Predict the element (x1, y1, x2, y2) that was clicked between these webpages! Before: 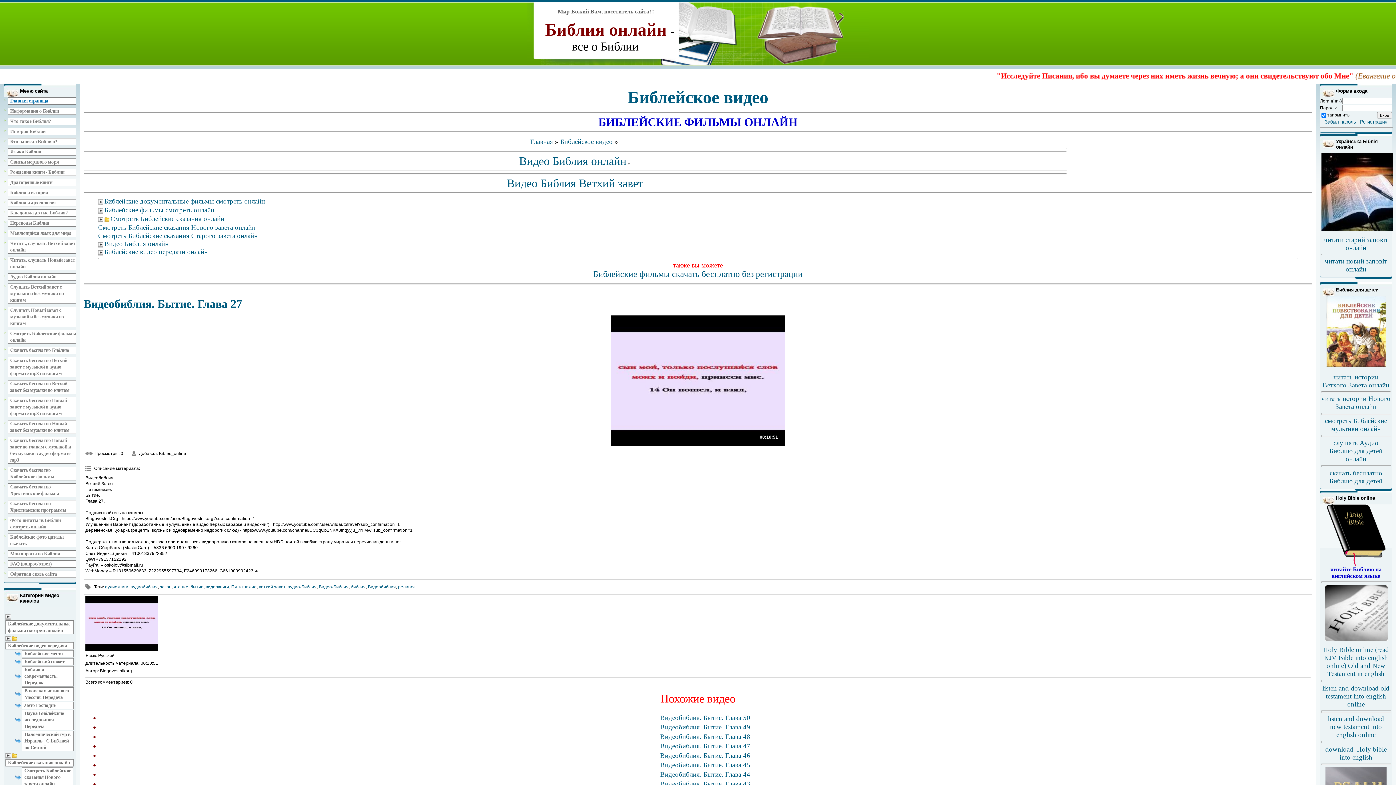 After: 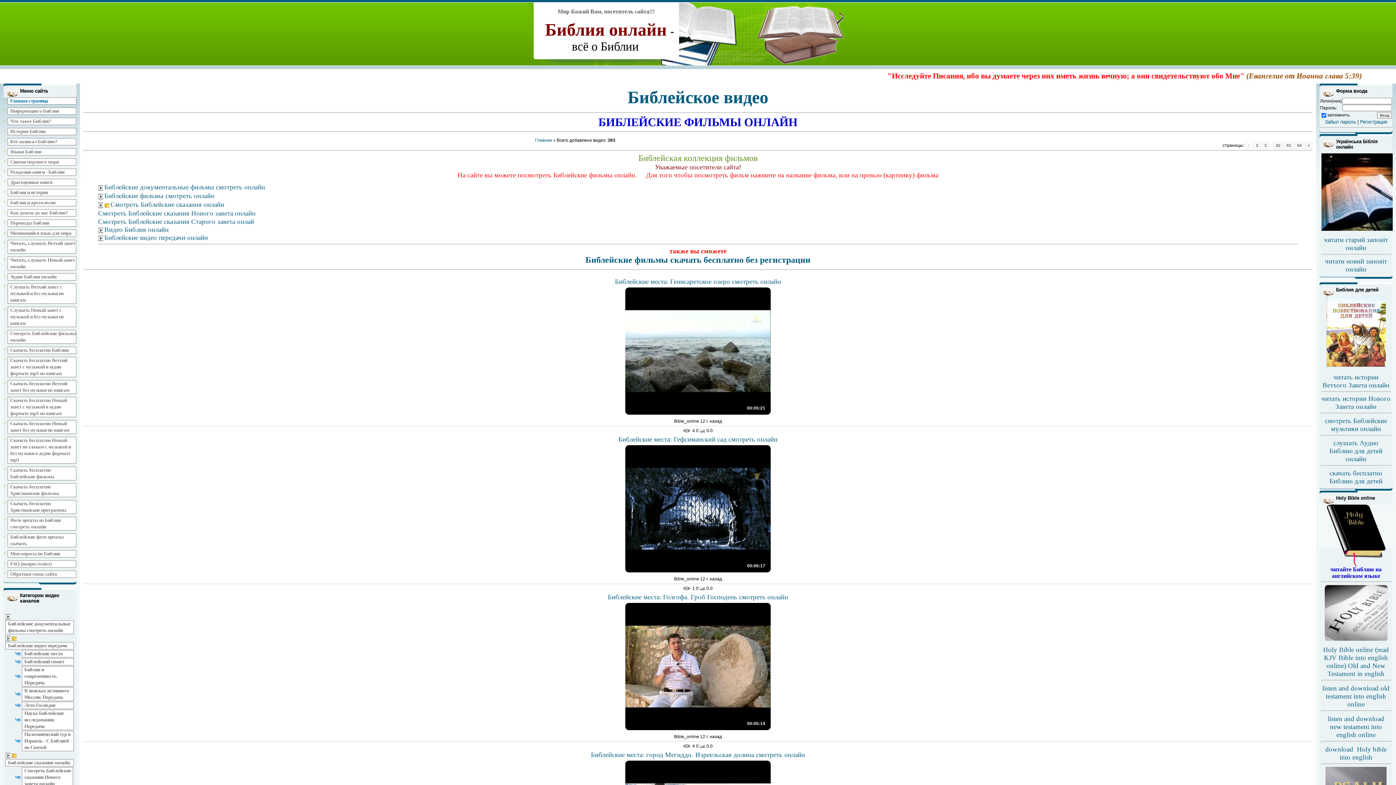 Action: bbox: (104, 247, 208, 255) label: Библейские видео передачи онлайн